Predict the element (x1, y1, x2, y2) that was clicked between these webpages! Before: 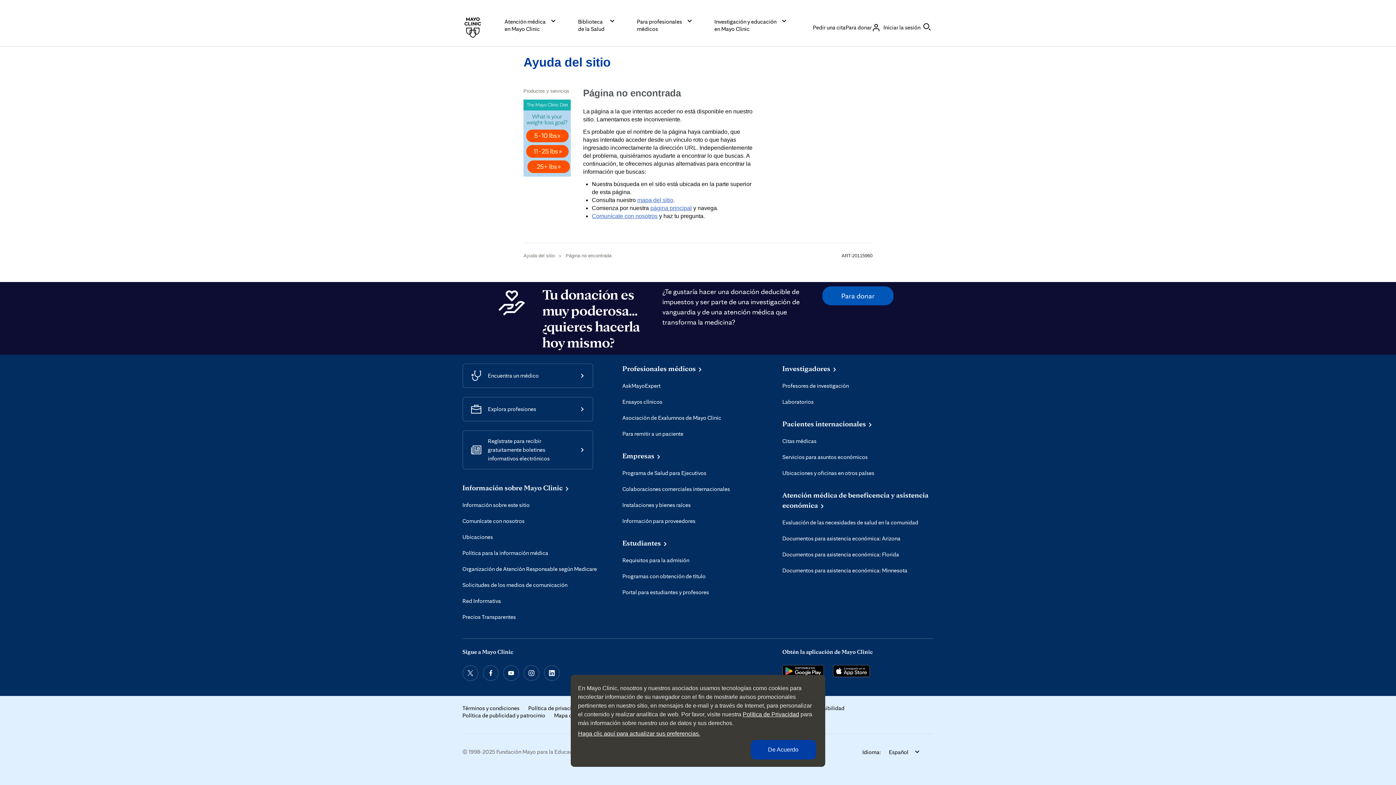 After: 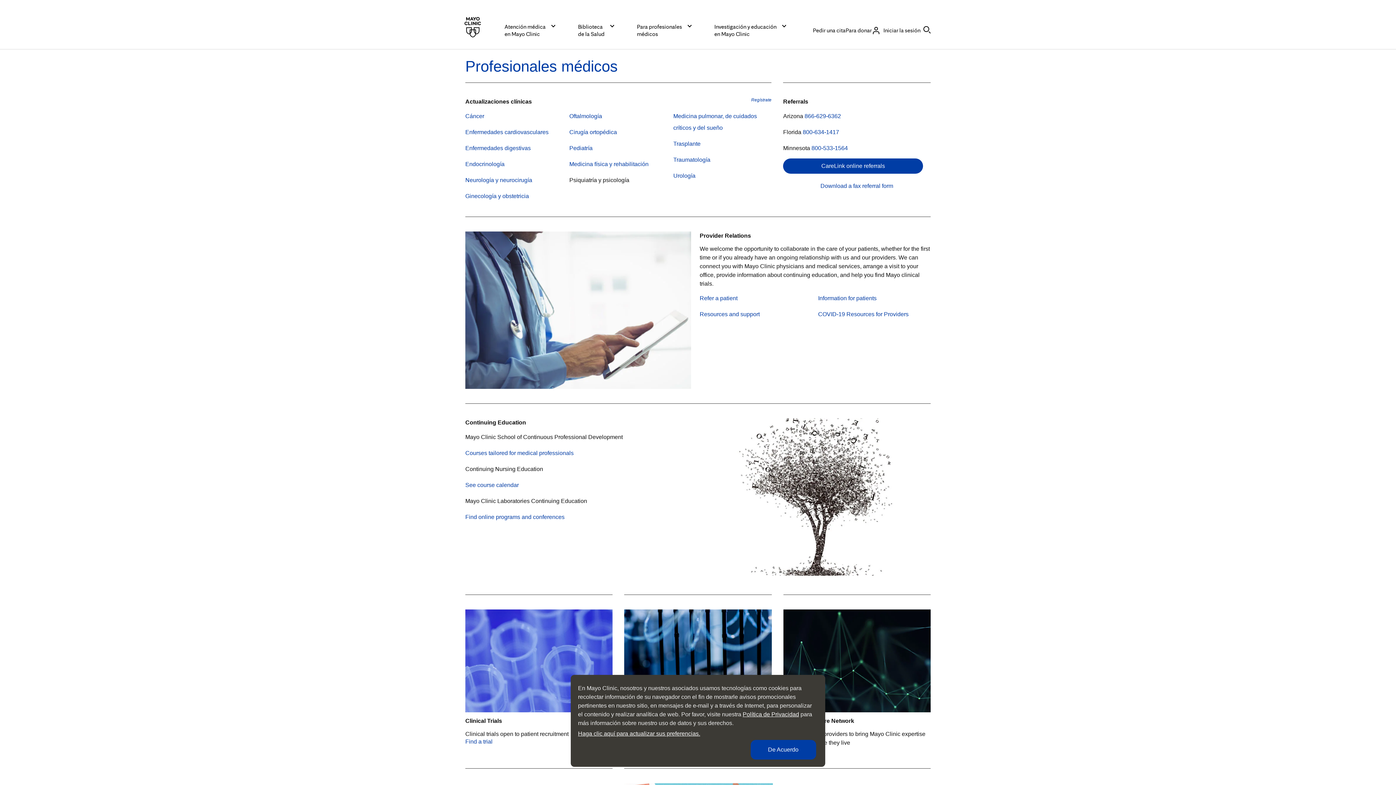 Action: bbox: (622, 363, 703, 373) label: Profesionales médicos 